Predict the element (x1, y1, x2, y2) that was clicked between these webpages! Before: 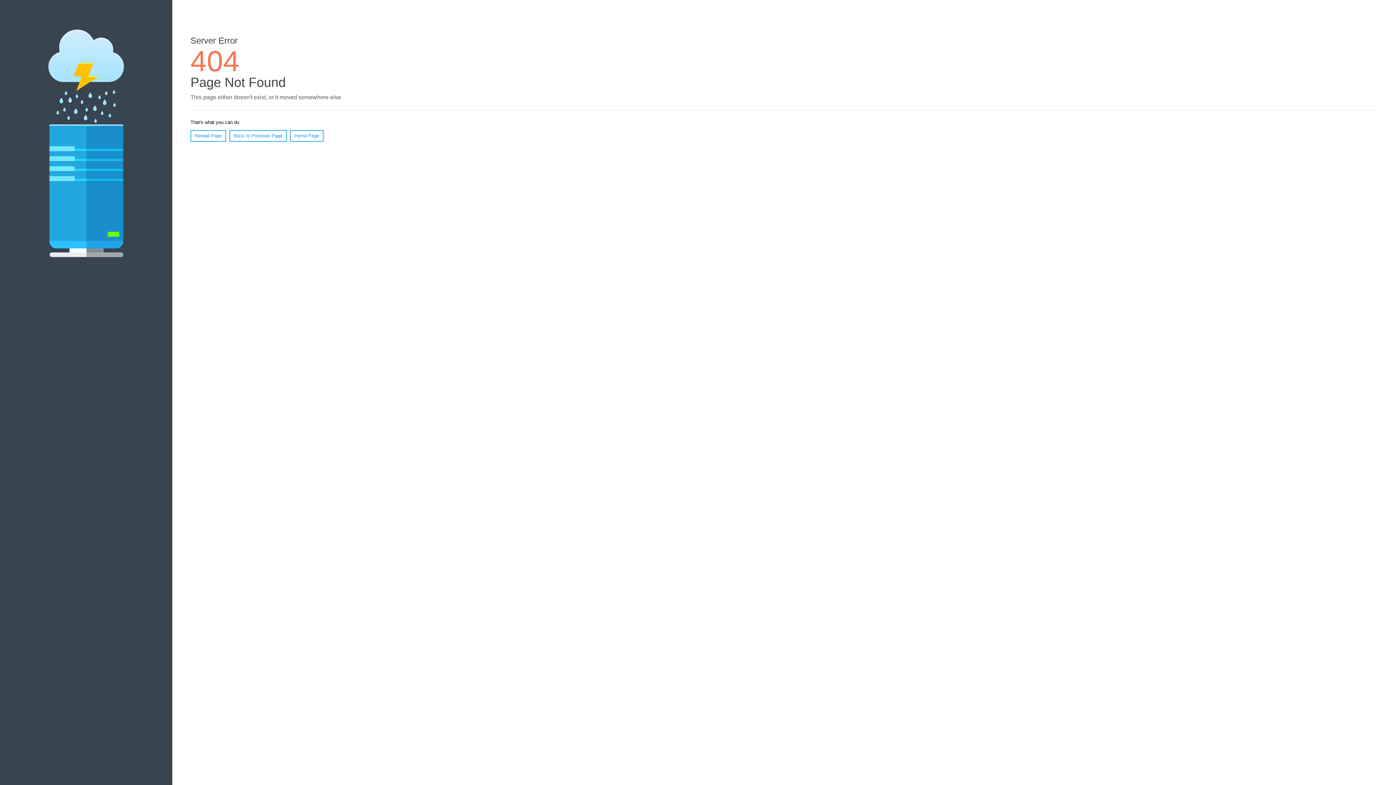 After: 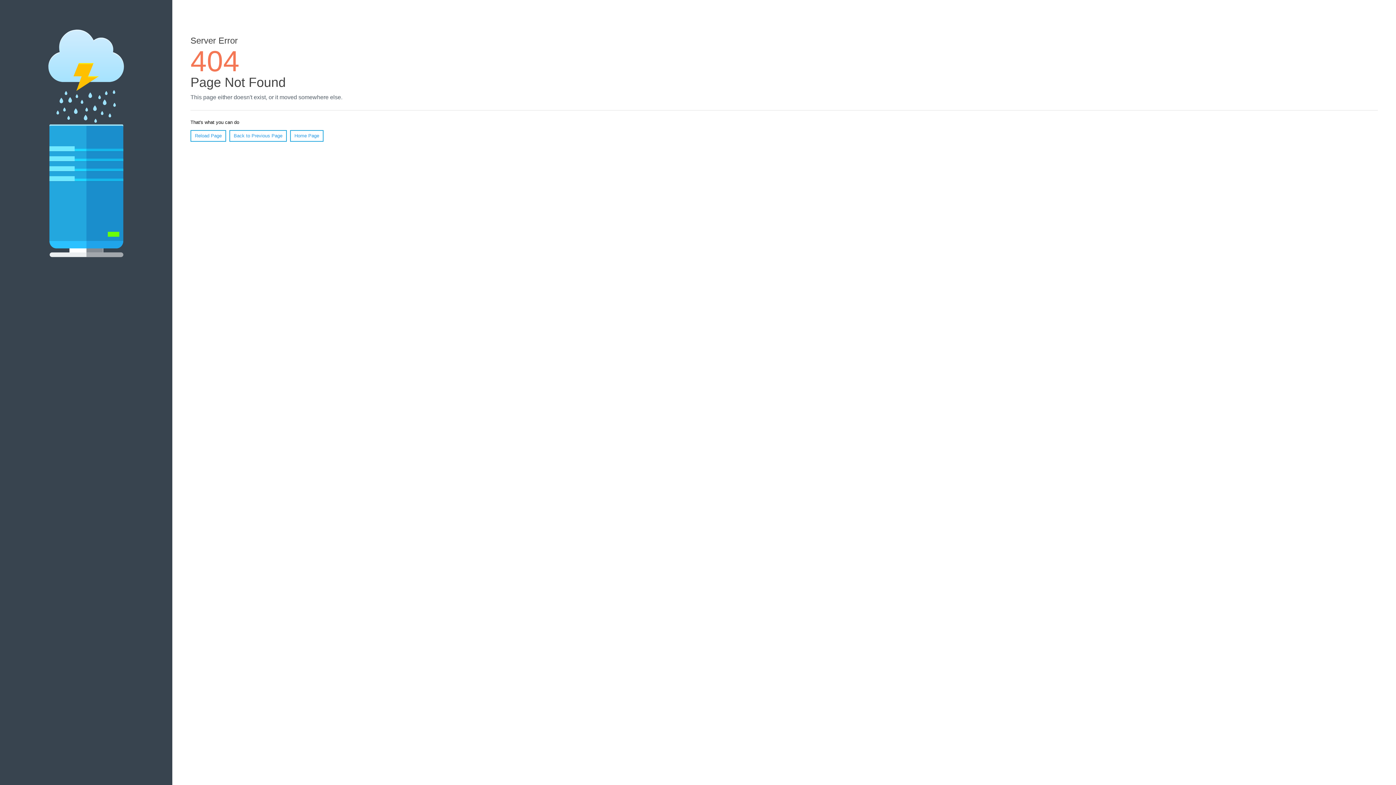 Action: bbox: (190, 130, 226, 141) label: Reload Page